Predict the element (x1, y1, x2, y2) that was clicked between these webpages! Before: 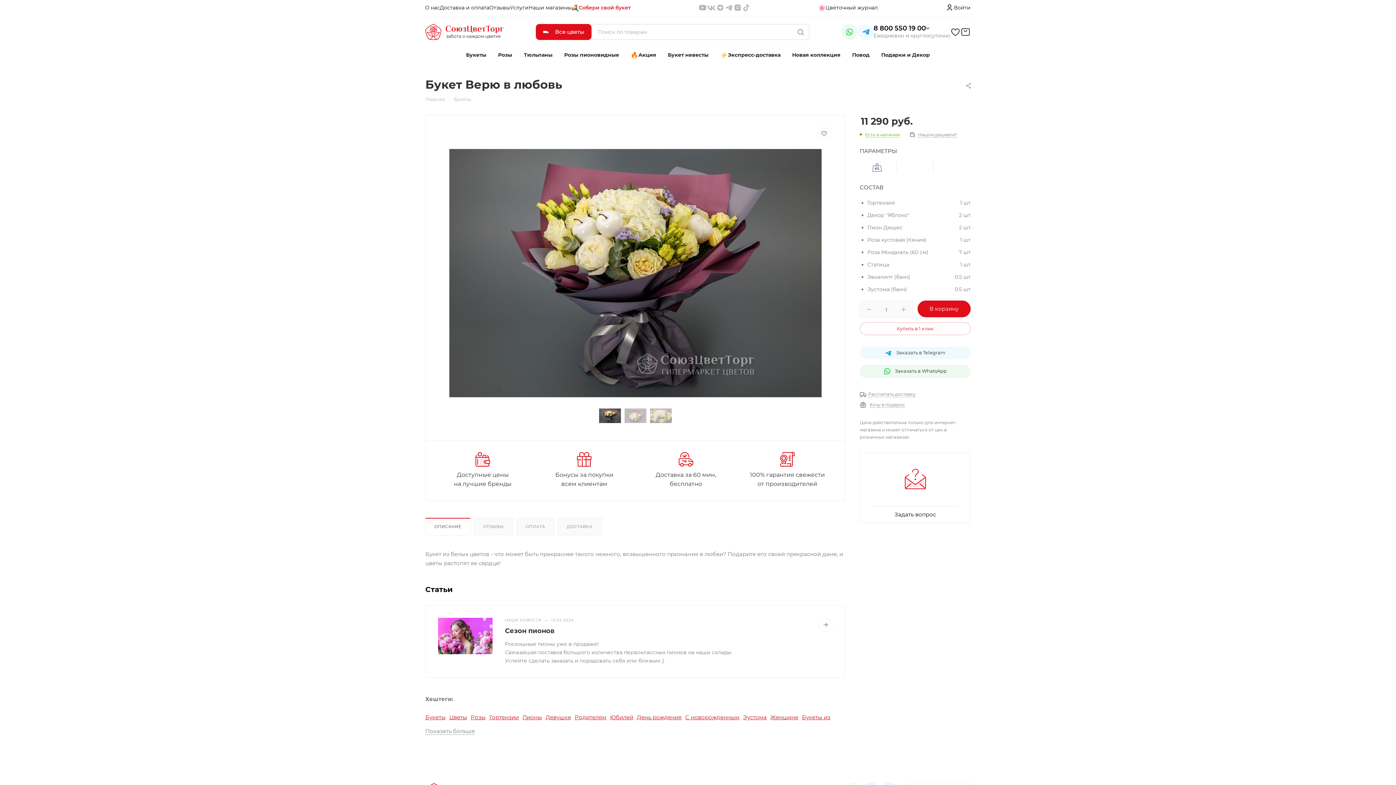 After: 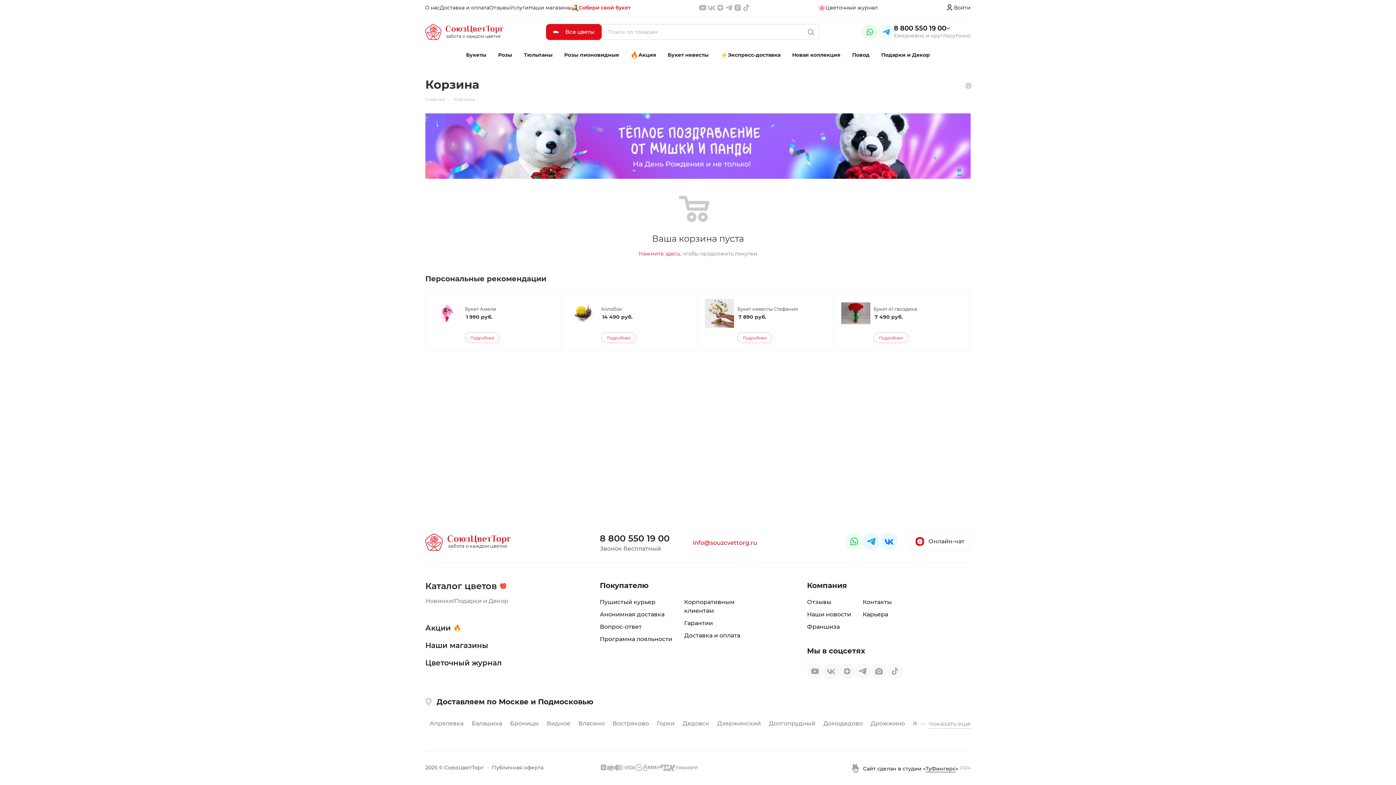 Action: bbox: (950, 26, 960, 37)